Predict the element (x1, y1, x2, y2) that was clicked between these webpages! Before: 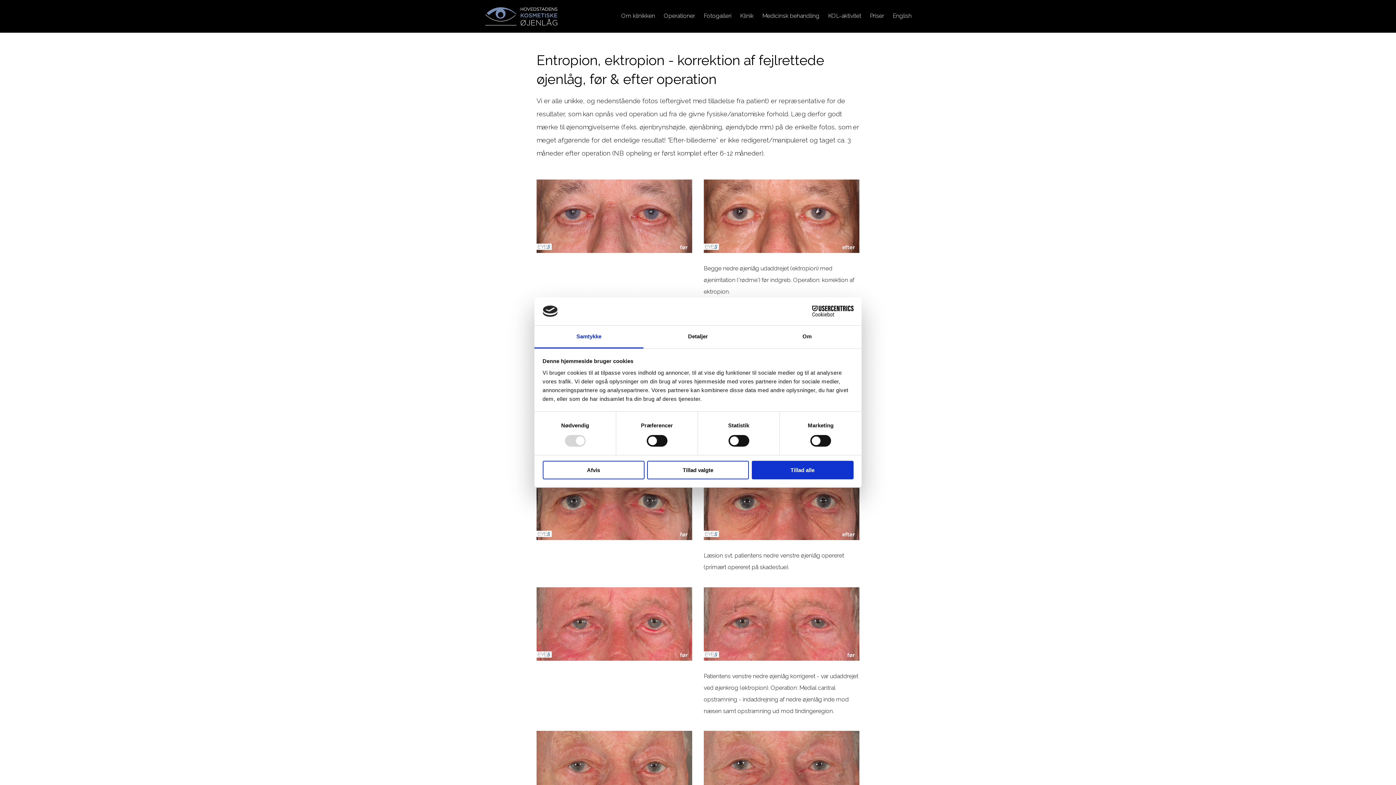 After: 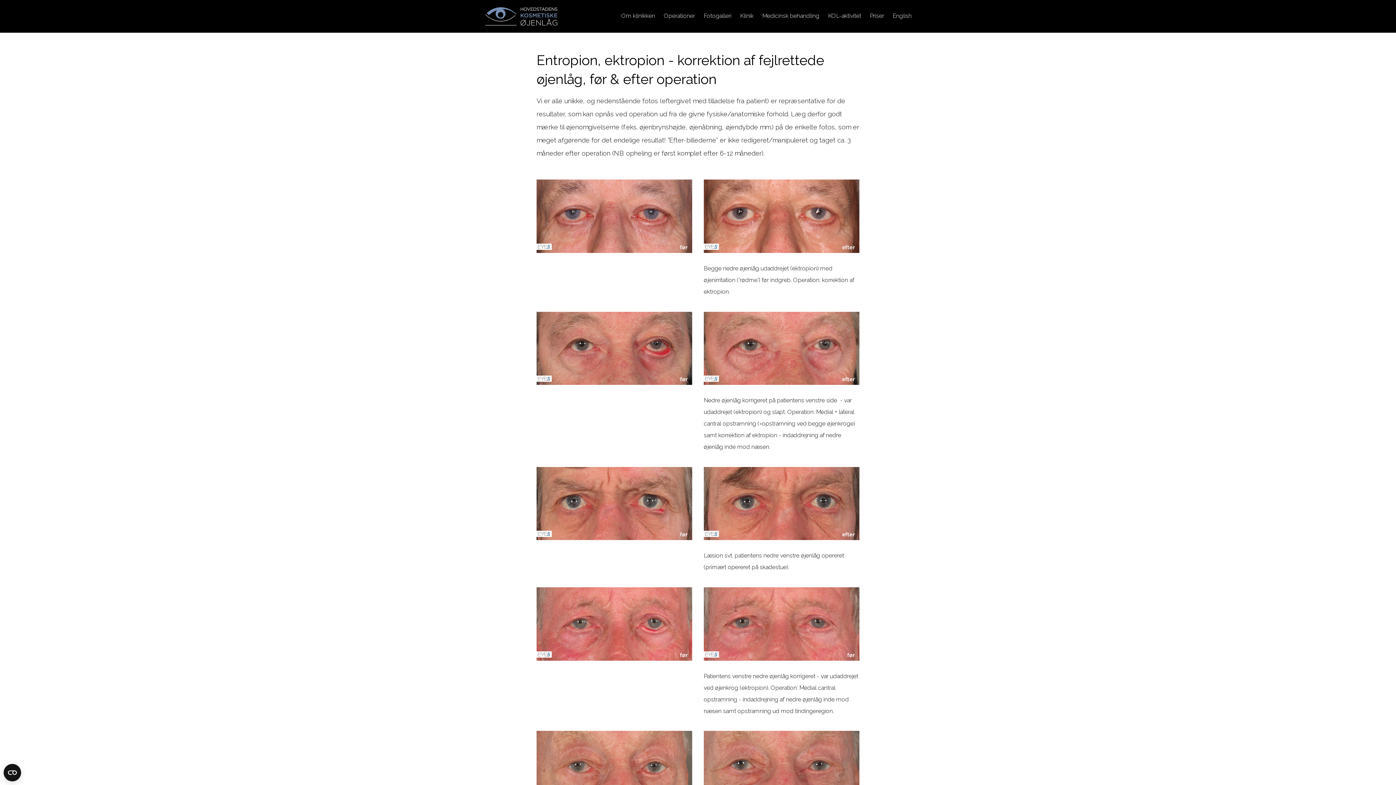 Action: bbox: (647, 460, 749, 479) label: Tillad valgte